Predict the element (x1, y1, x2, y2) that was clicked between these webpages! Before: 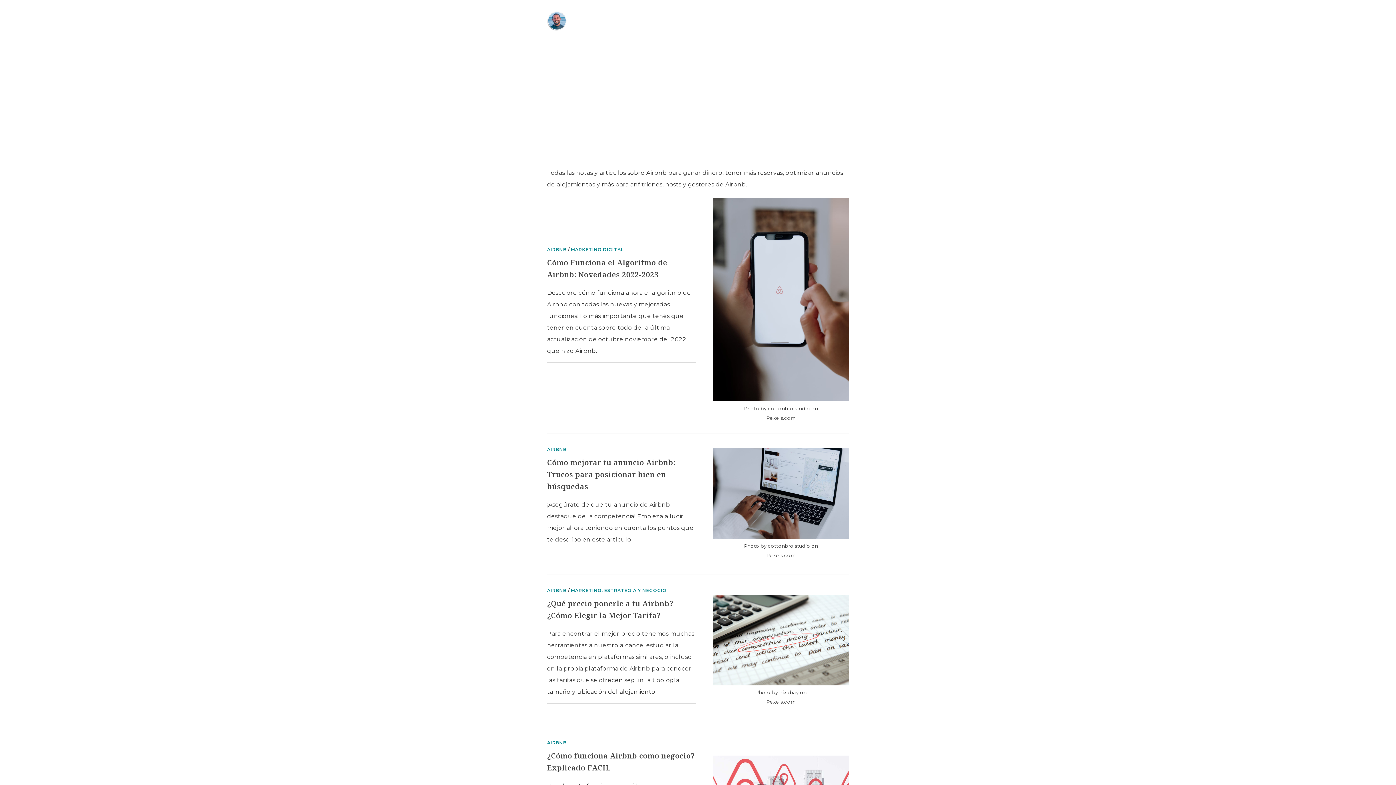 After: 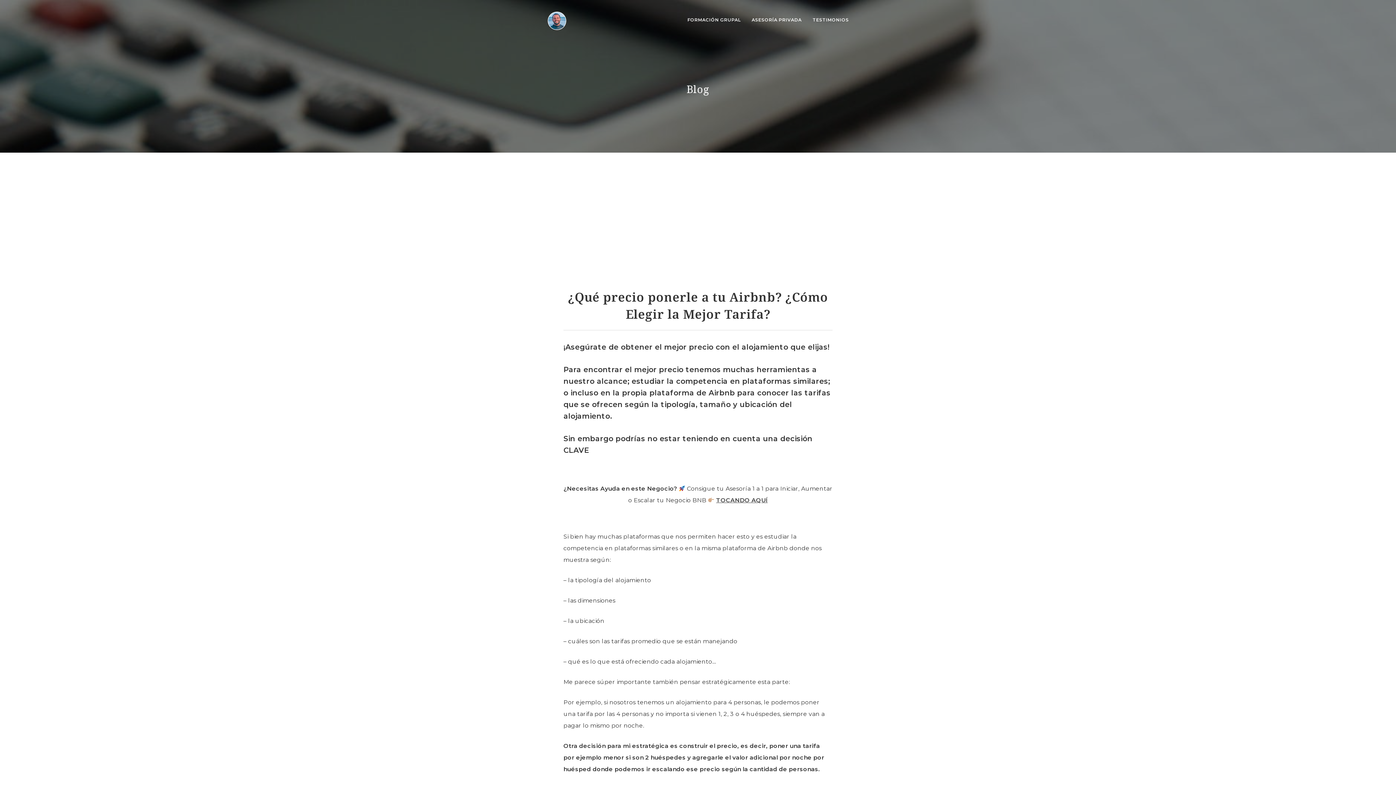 Action: bbox: (713, 595, 849, 685)